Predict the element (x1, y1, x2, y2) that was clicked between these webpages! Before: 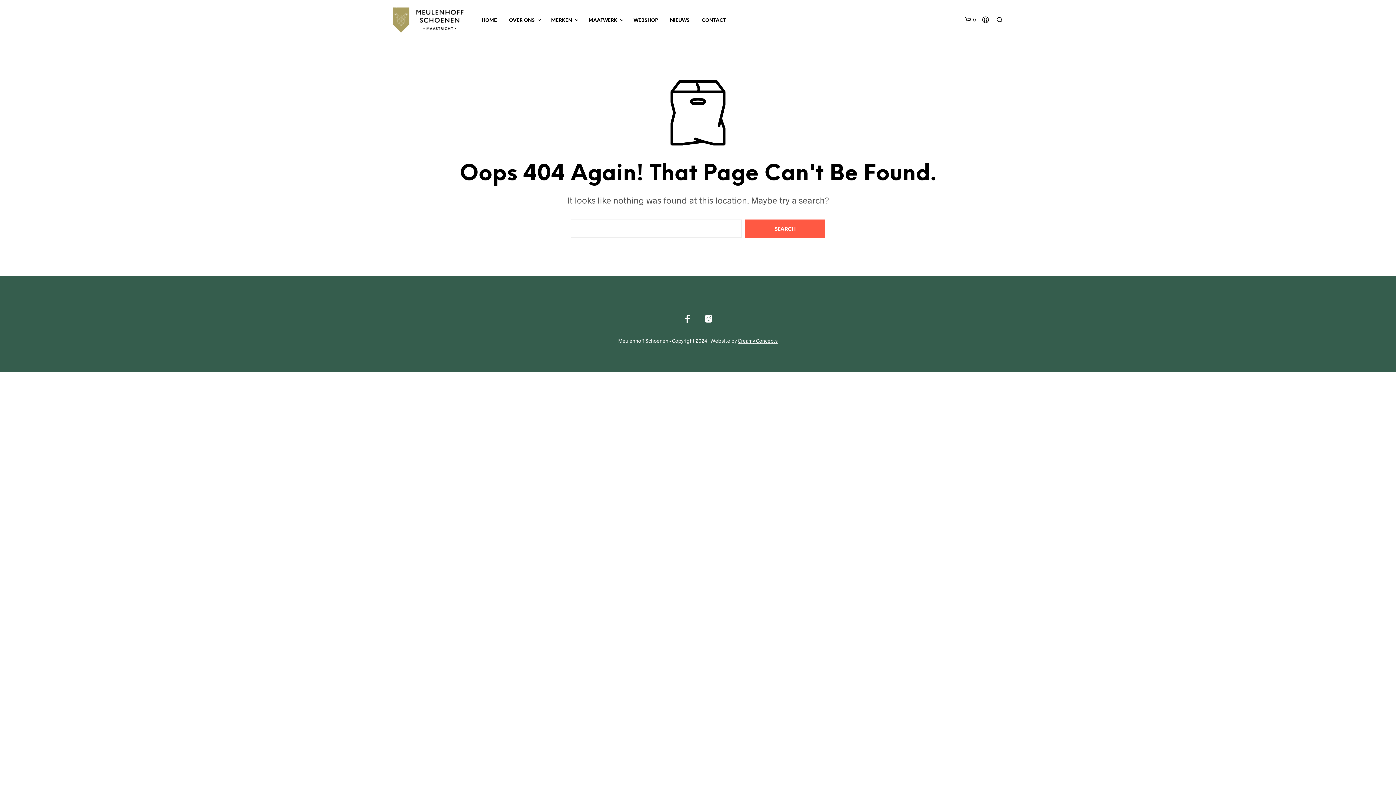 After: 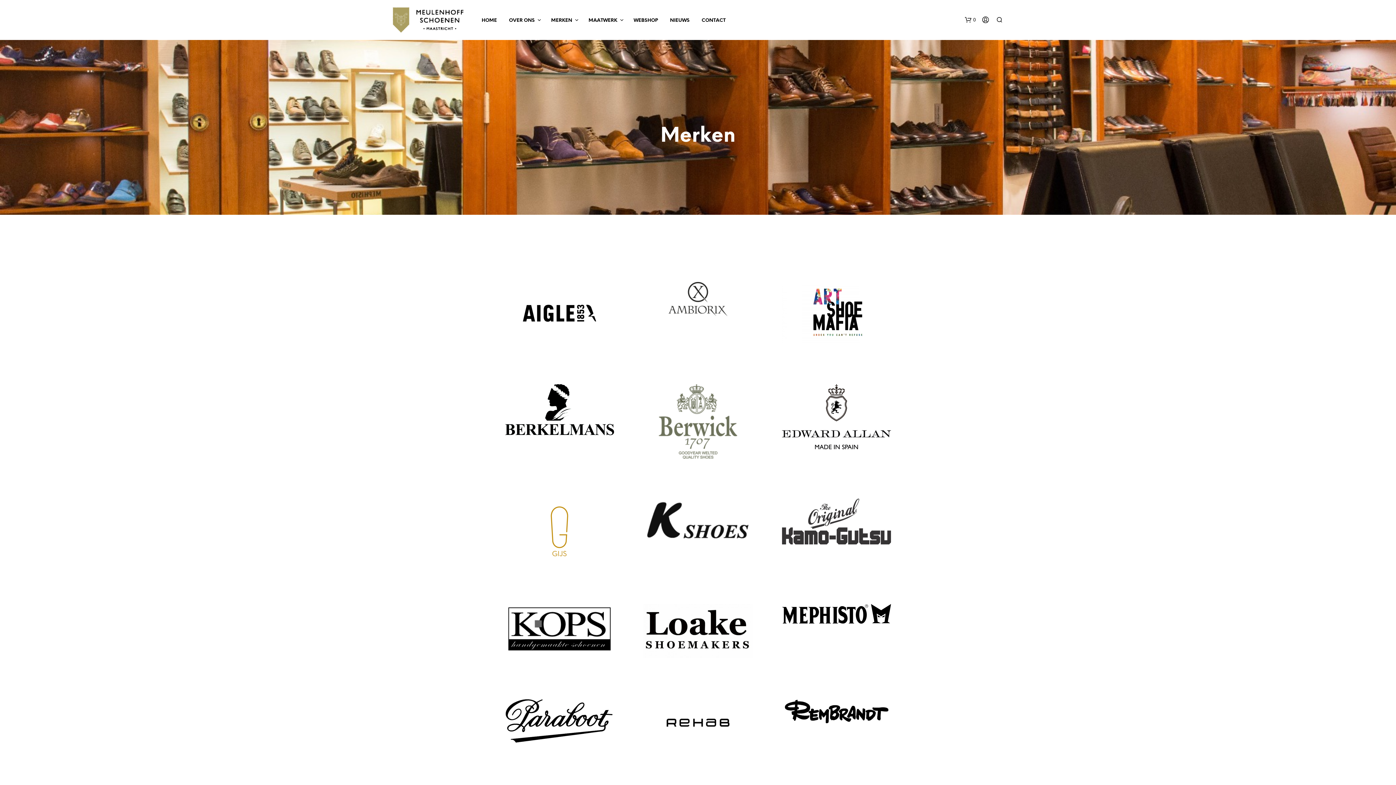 Action: label: MERKEN bbox: (545, 17, 577, 23)